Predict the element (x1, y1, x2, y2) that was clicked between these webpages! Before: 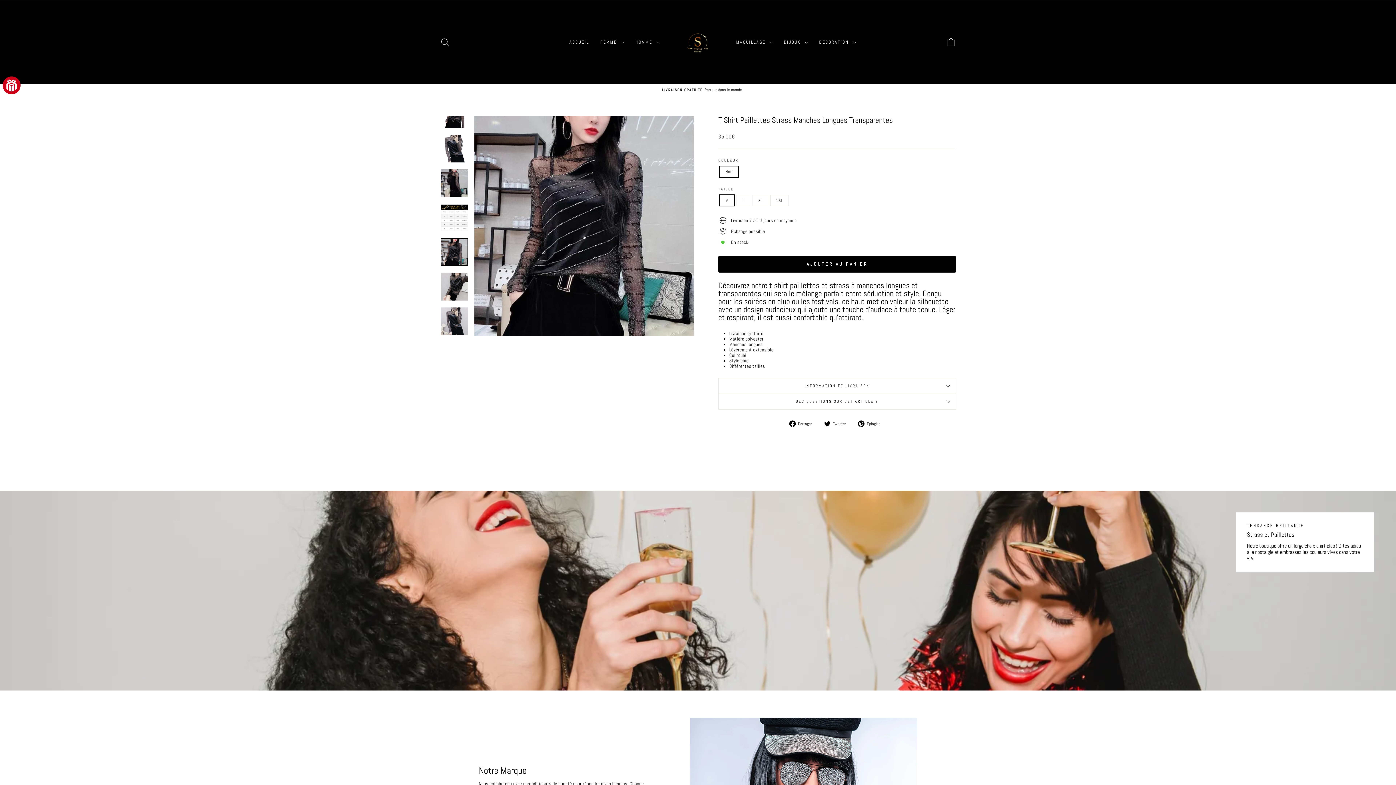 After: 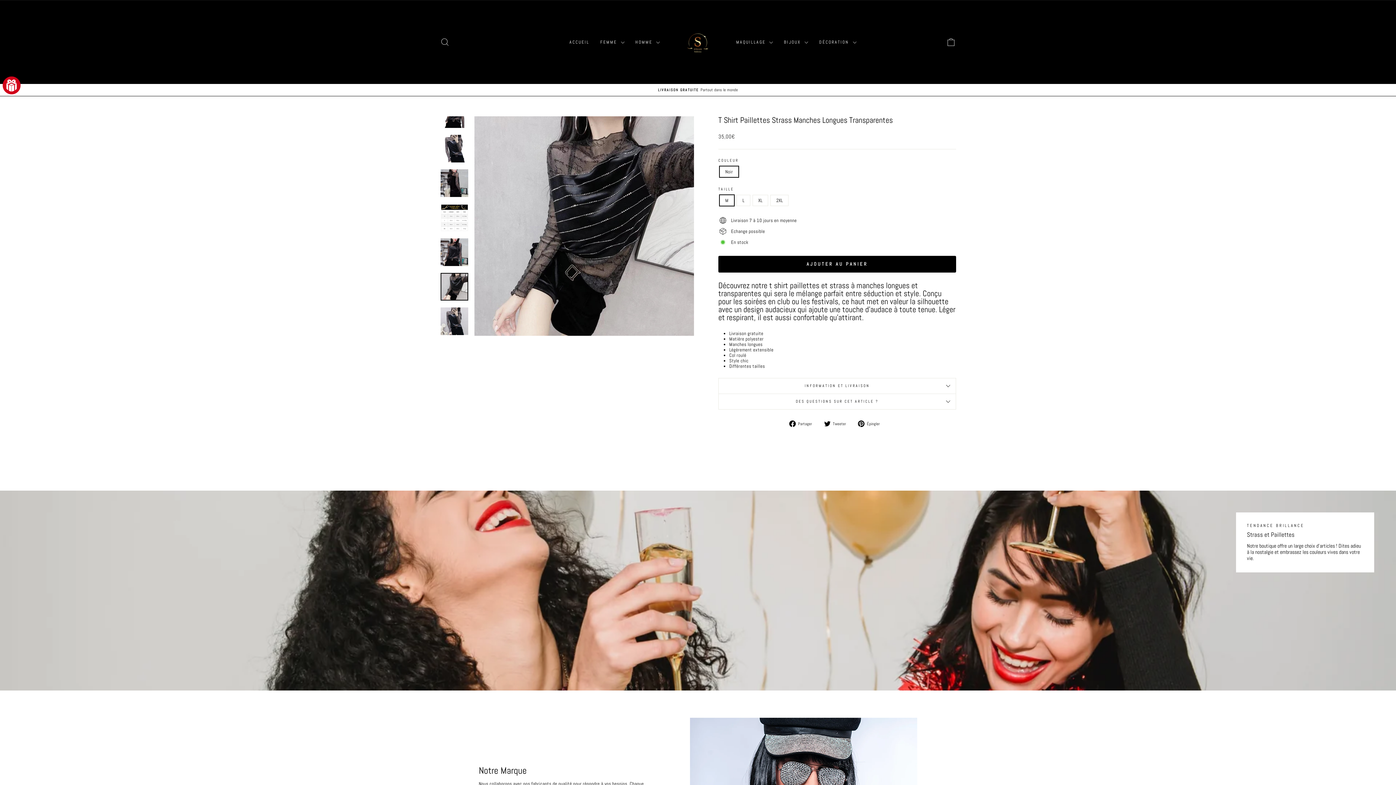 Action: bbox: (440, 273, 468, 300)